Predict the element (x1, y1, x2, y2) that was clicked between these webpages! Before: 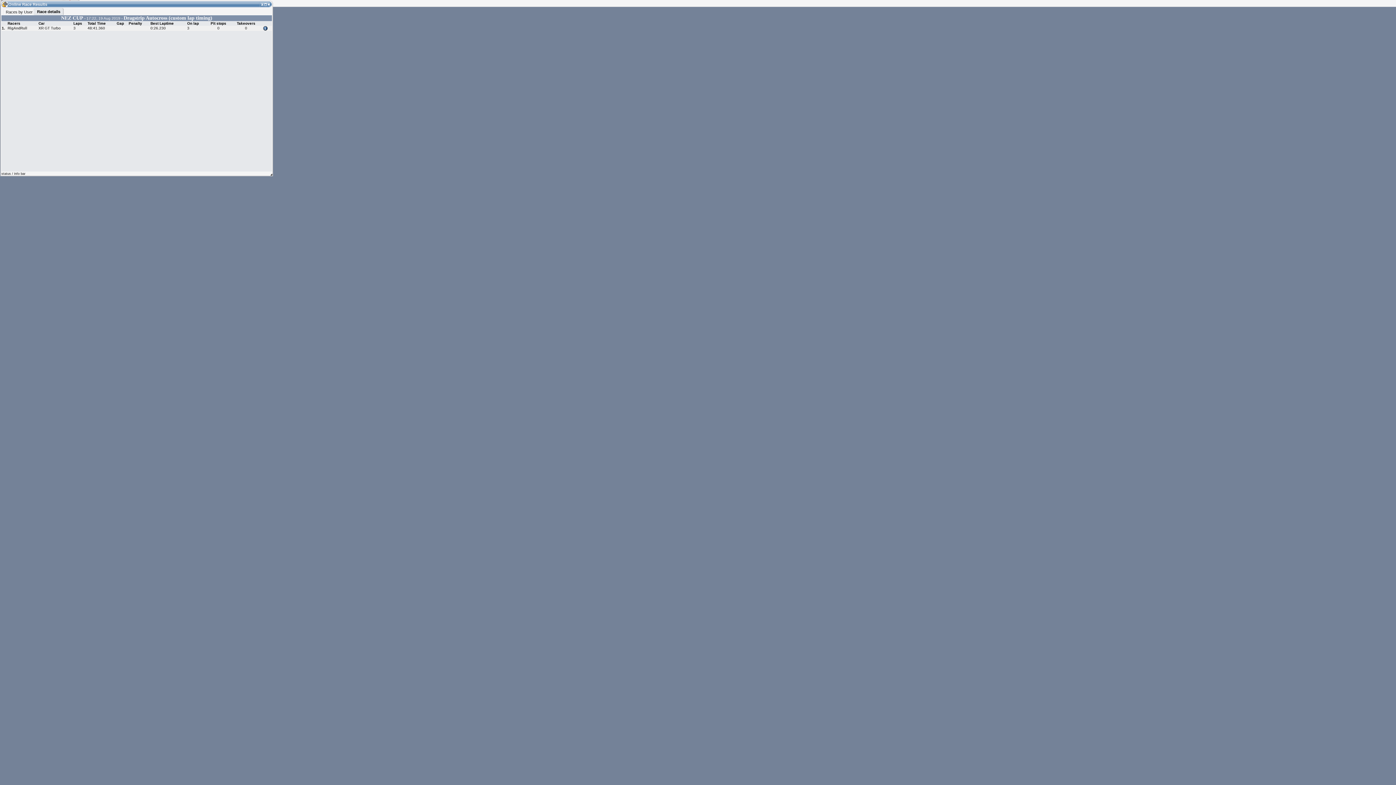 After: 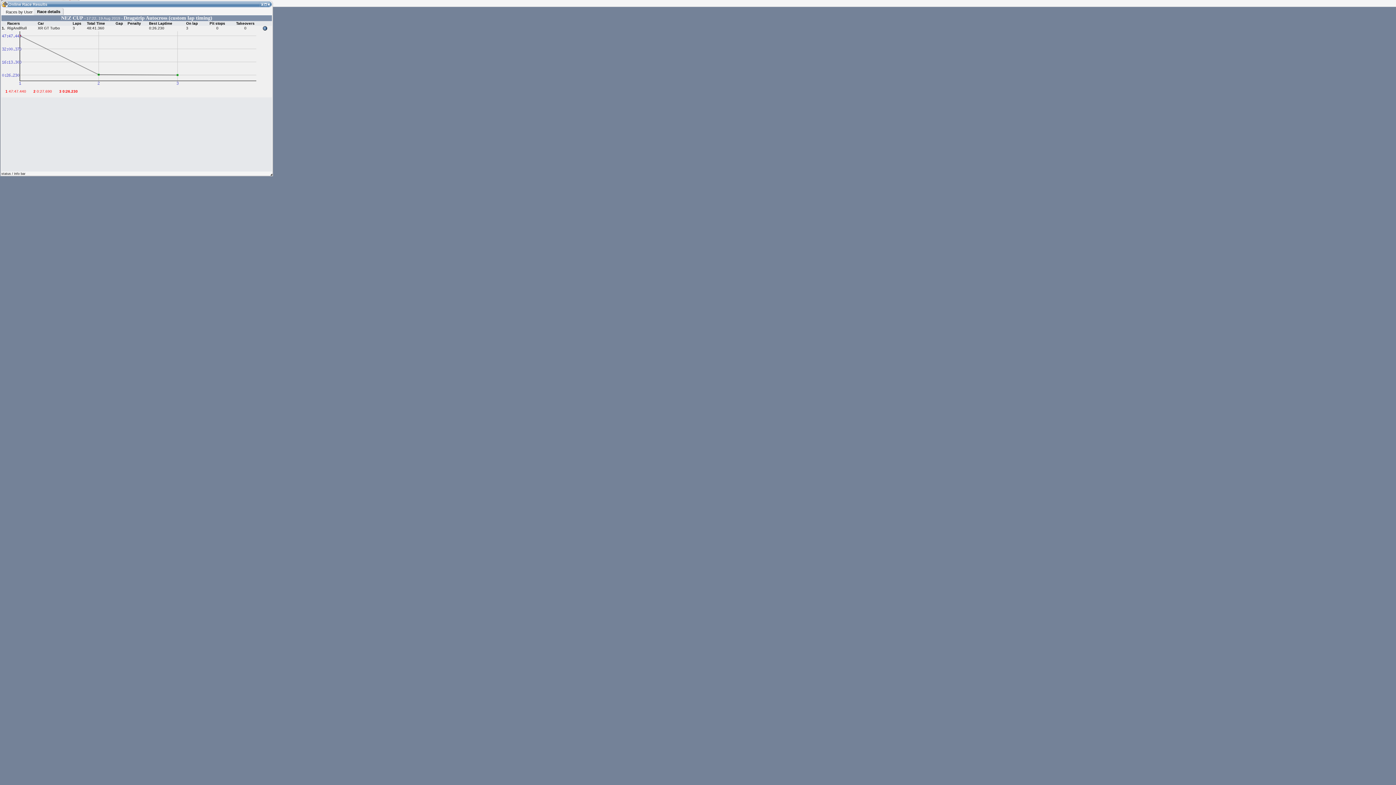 Action: bbox: (263, 26, 267, 30)